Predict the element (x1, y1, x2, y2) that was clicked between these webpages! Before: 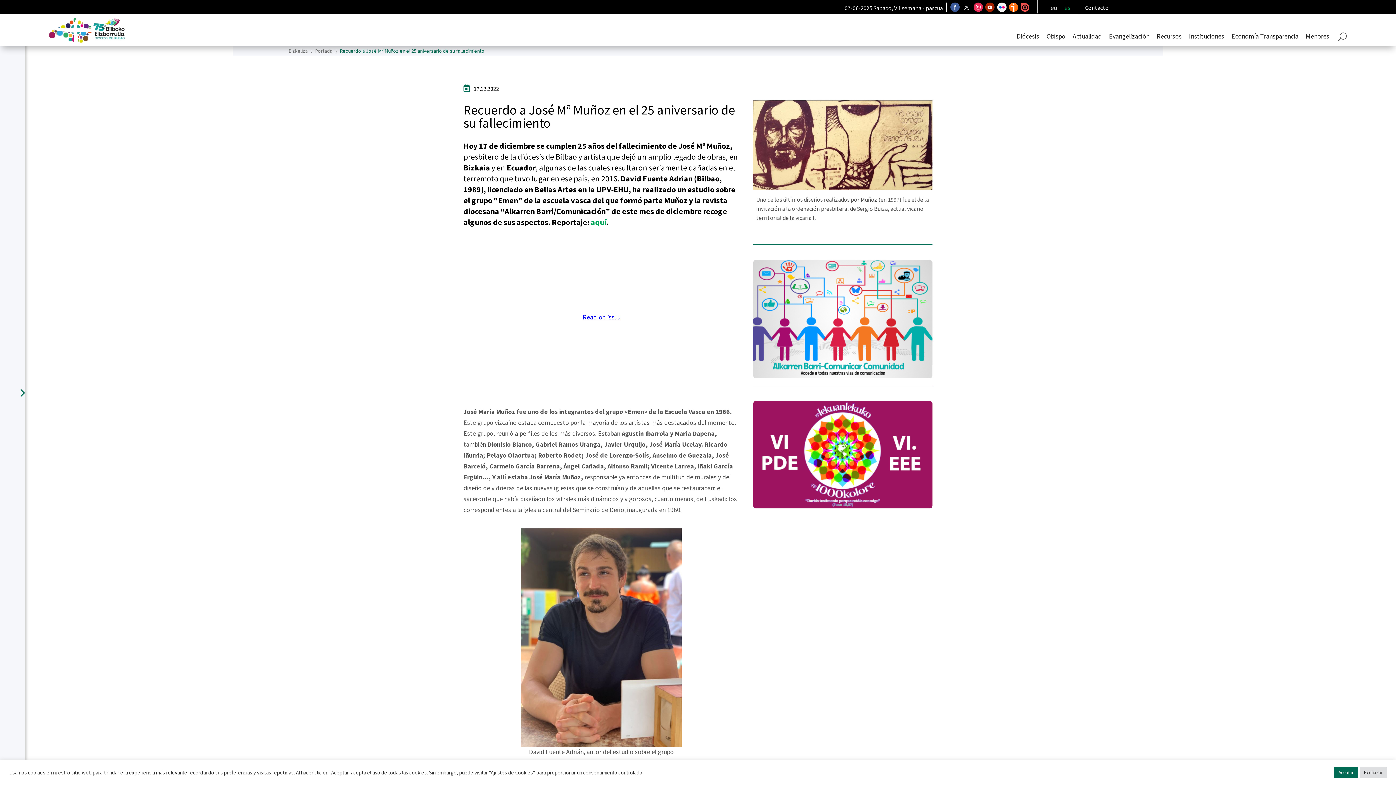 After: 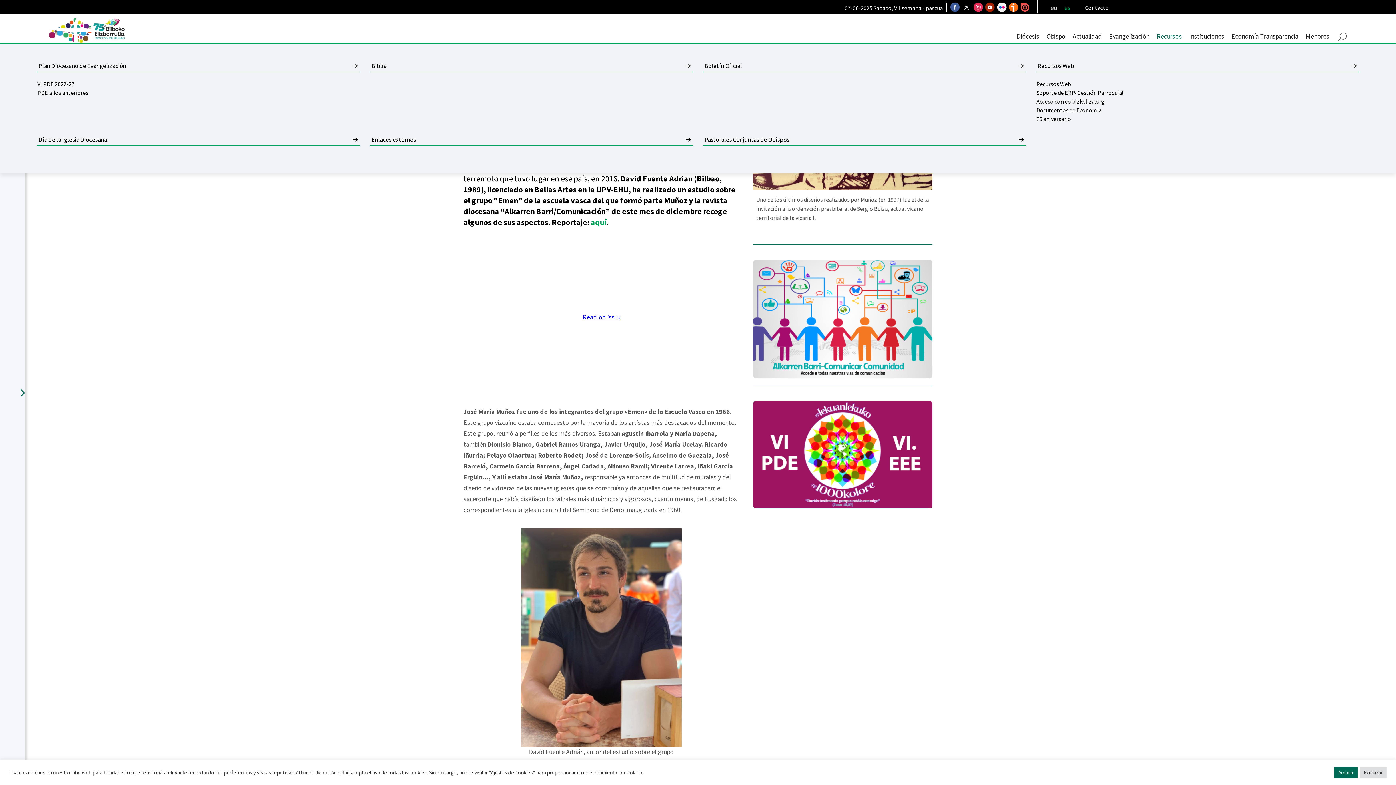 Action: label: Recursos bbox: (1153, 29, 1185, 43)